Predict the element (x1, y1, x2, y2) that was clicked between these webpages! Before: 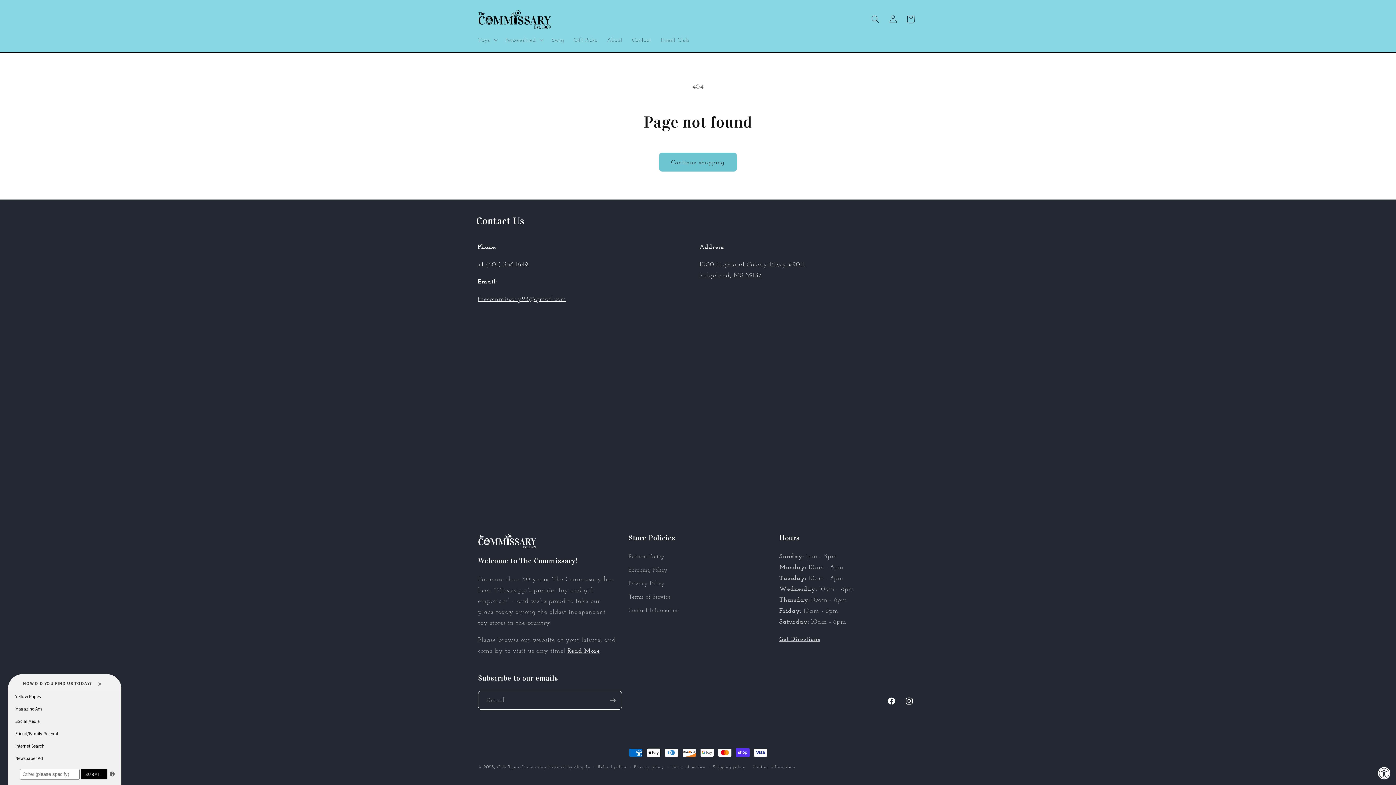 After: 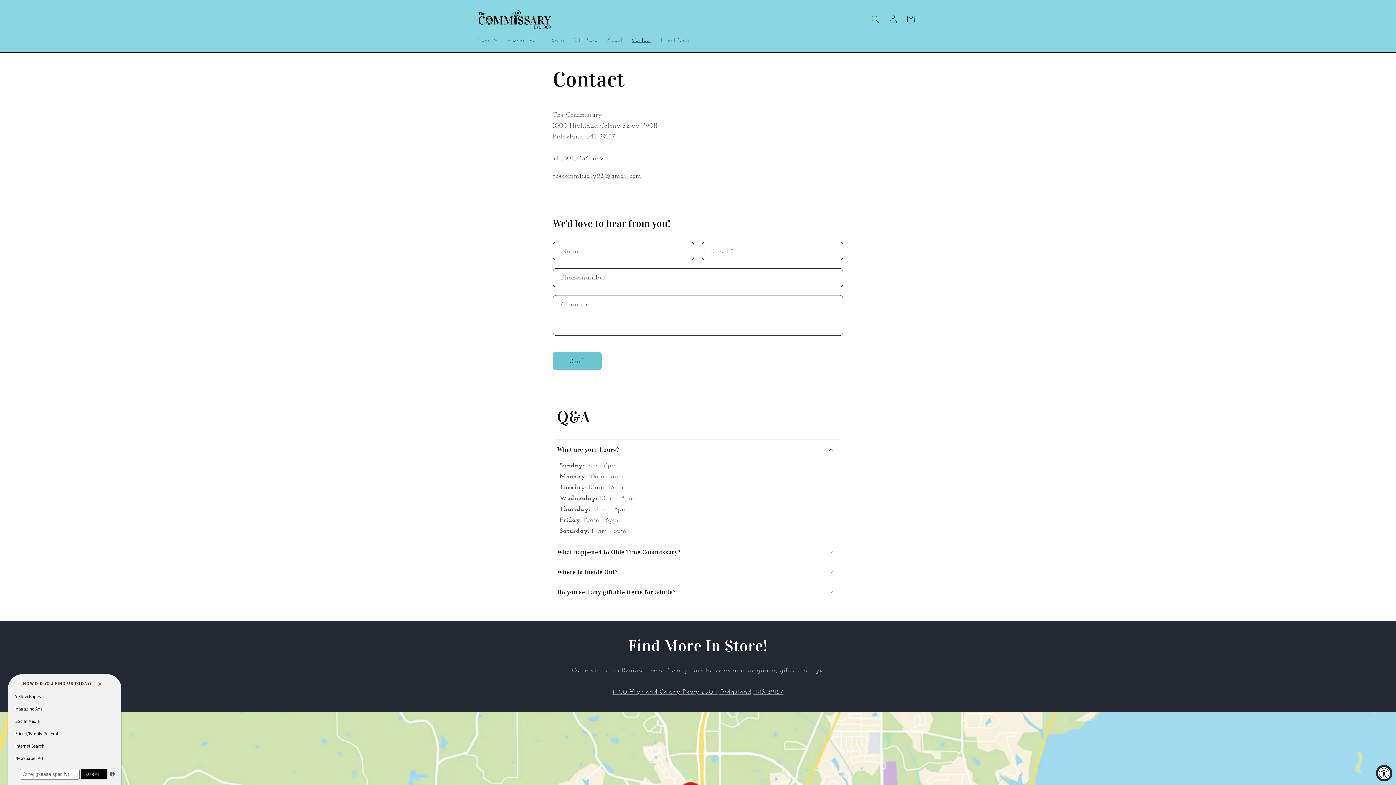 Action: bbox: (627, 31, 656, 48) label: Contact